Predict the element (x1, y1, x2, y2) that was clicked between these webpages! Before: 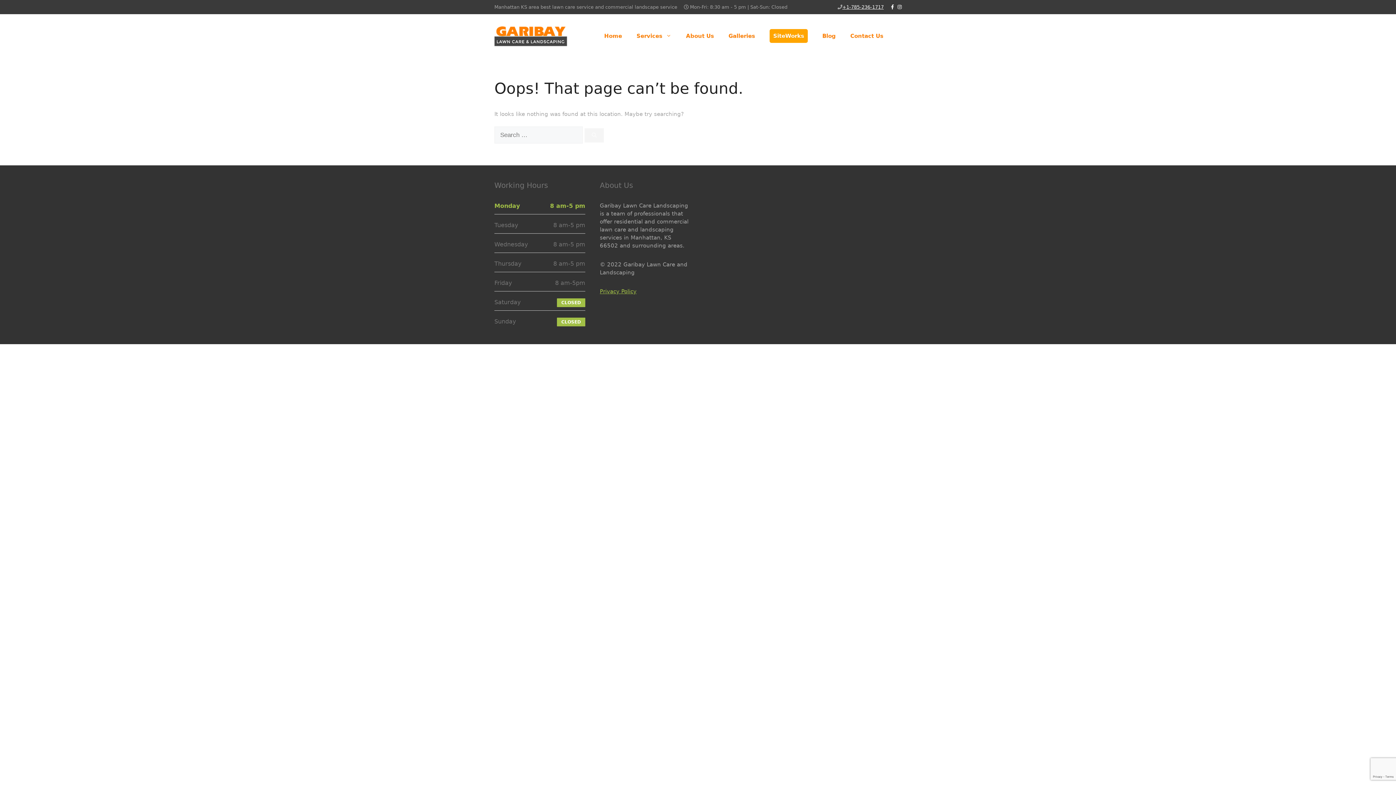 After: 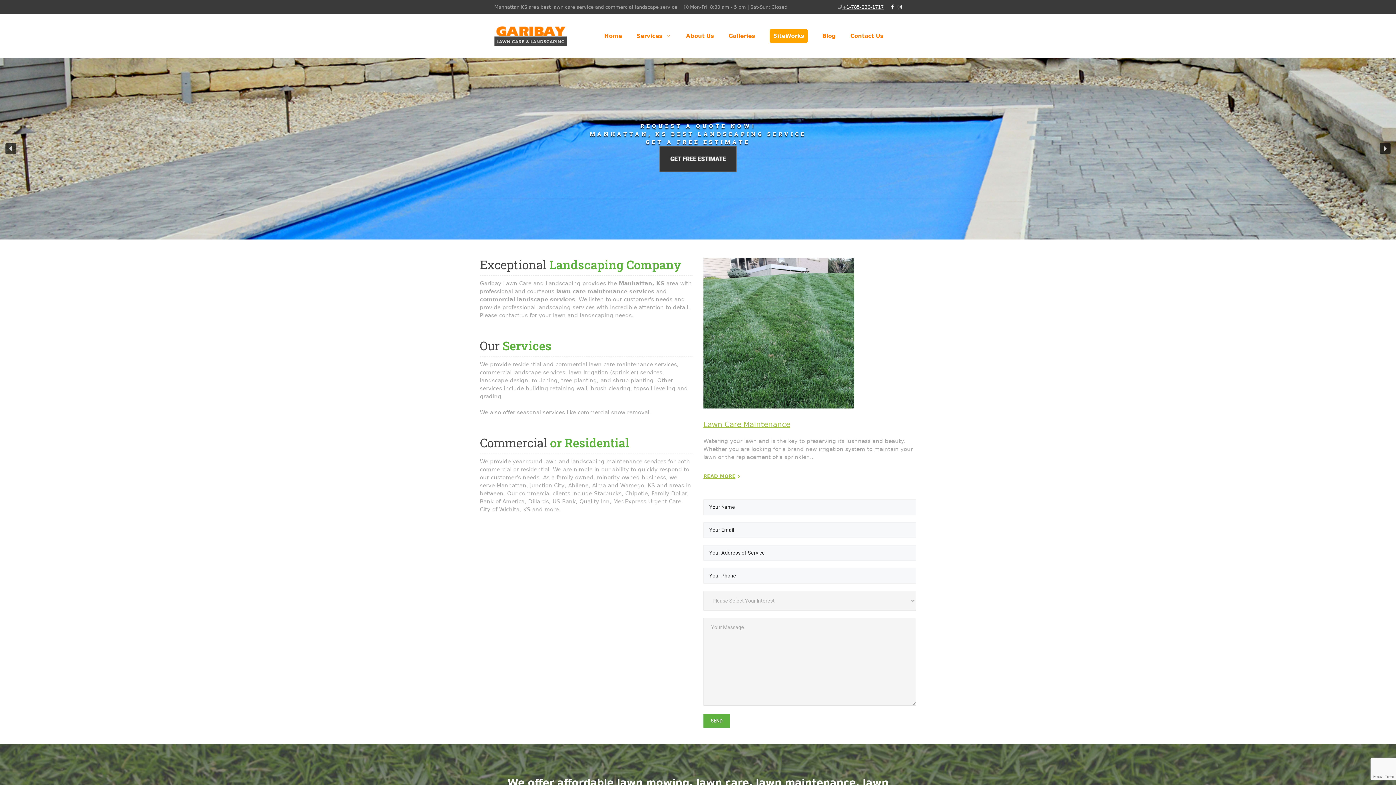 Action: label: Home bbox: (597, 25, 629, 46)